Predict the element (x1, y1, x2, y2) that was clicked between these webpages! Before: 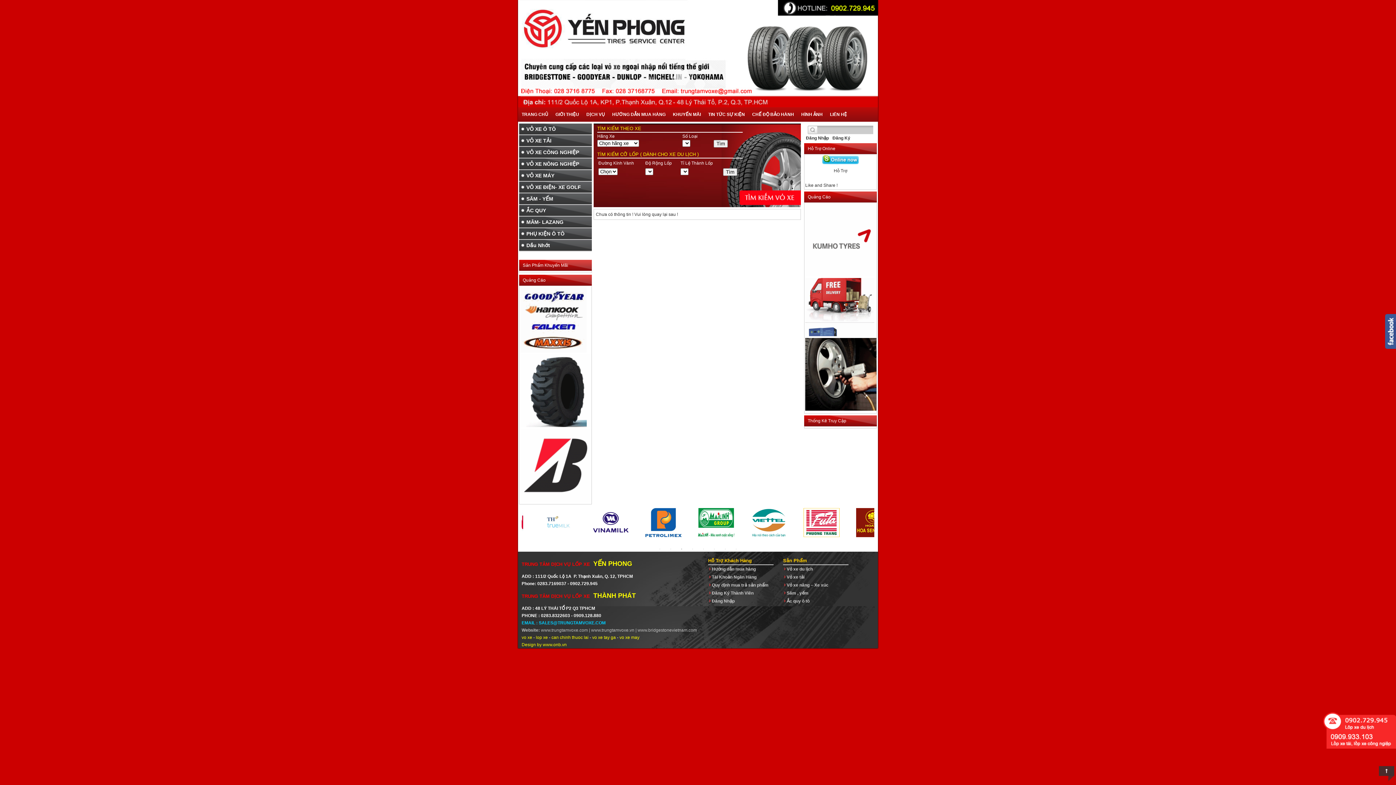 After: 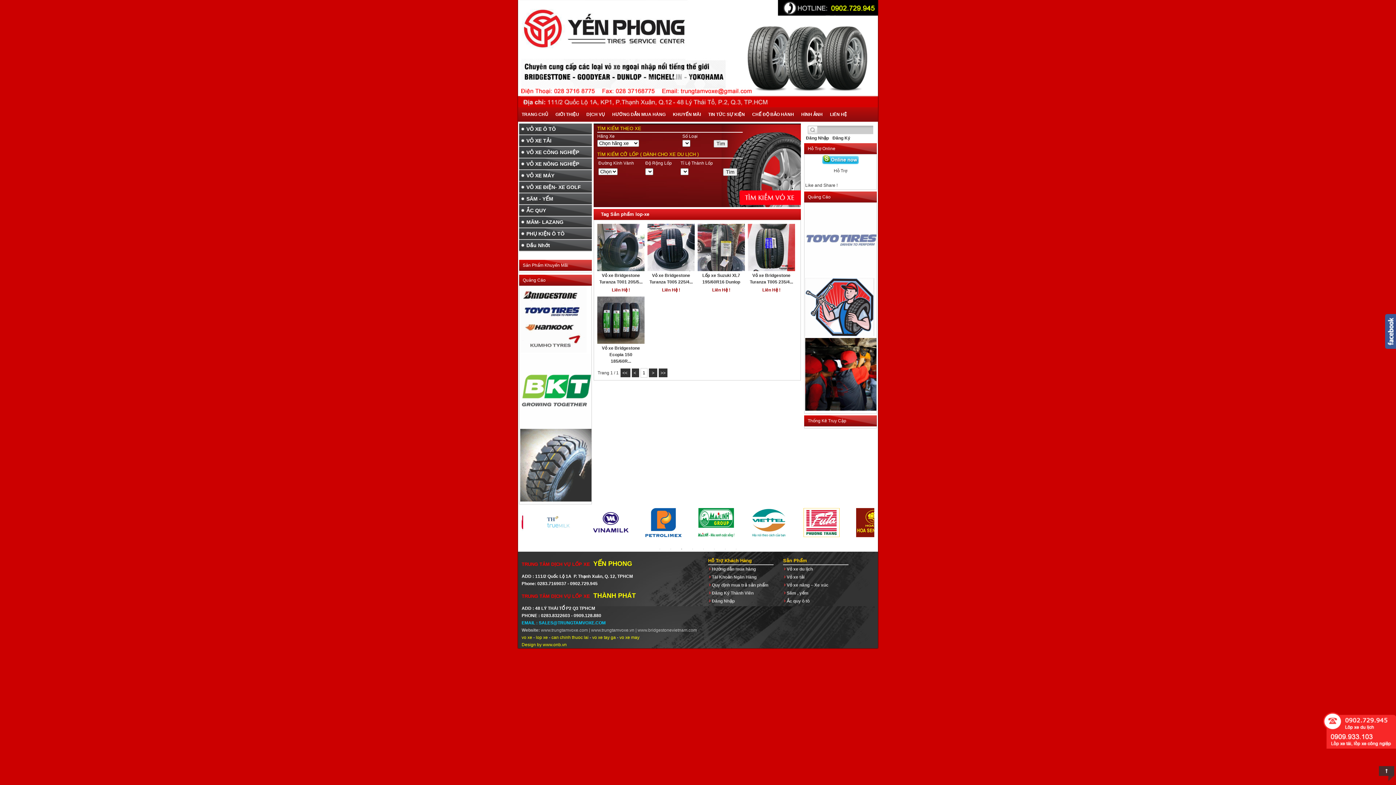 Action: label: lop xe bbox: (536, 635, 548, 640)